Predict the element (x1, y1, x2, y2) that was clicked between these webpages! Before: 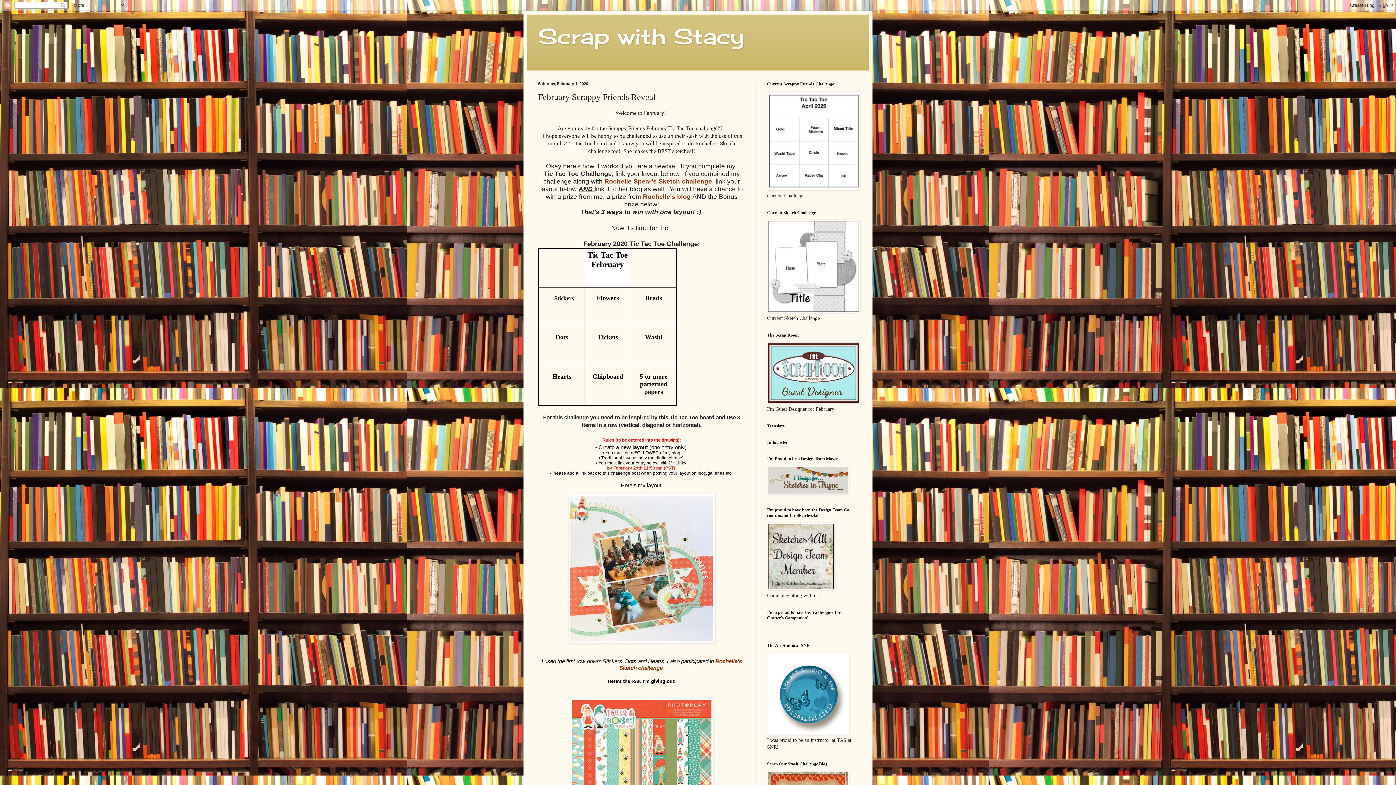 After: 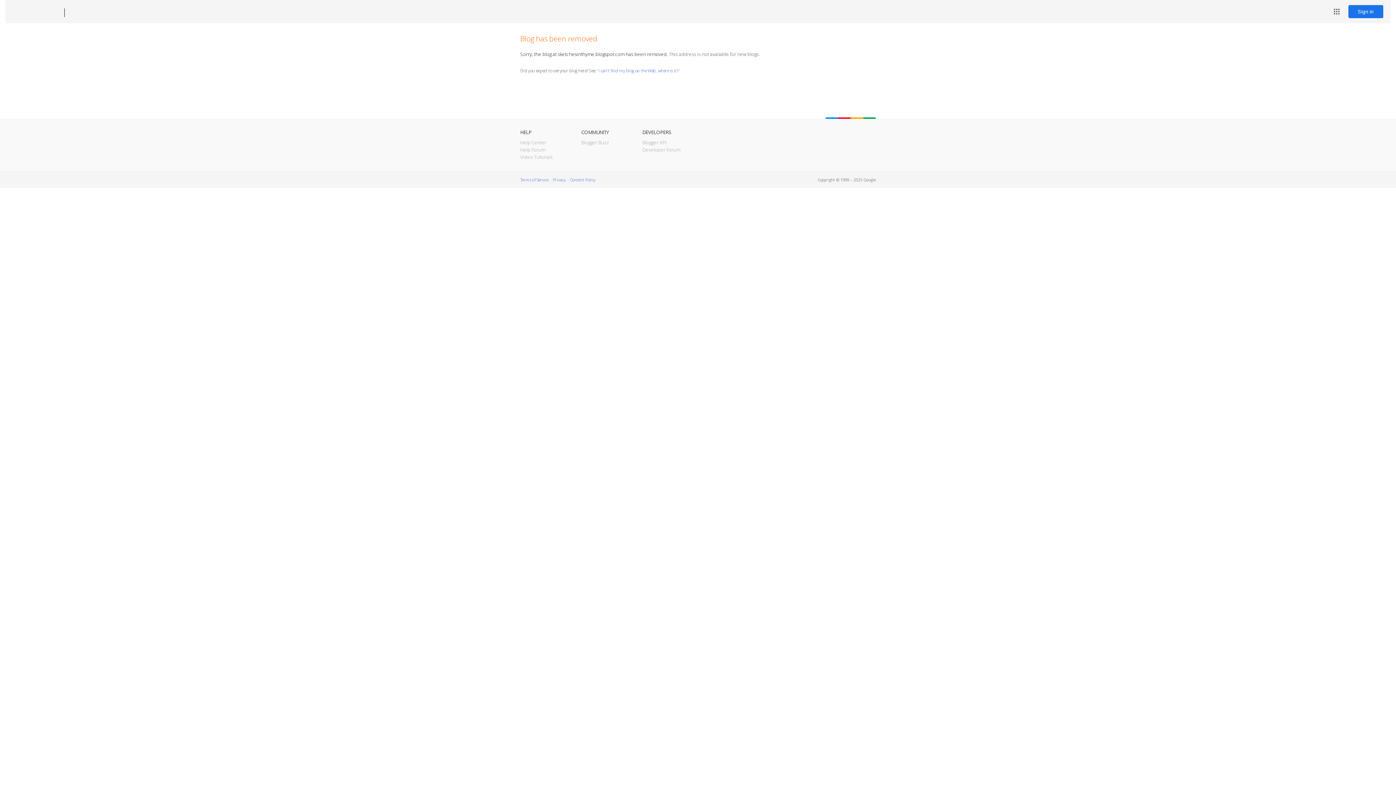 Action: bbox: (767, 490, 849, 496)